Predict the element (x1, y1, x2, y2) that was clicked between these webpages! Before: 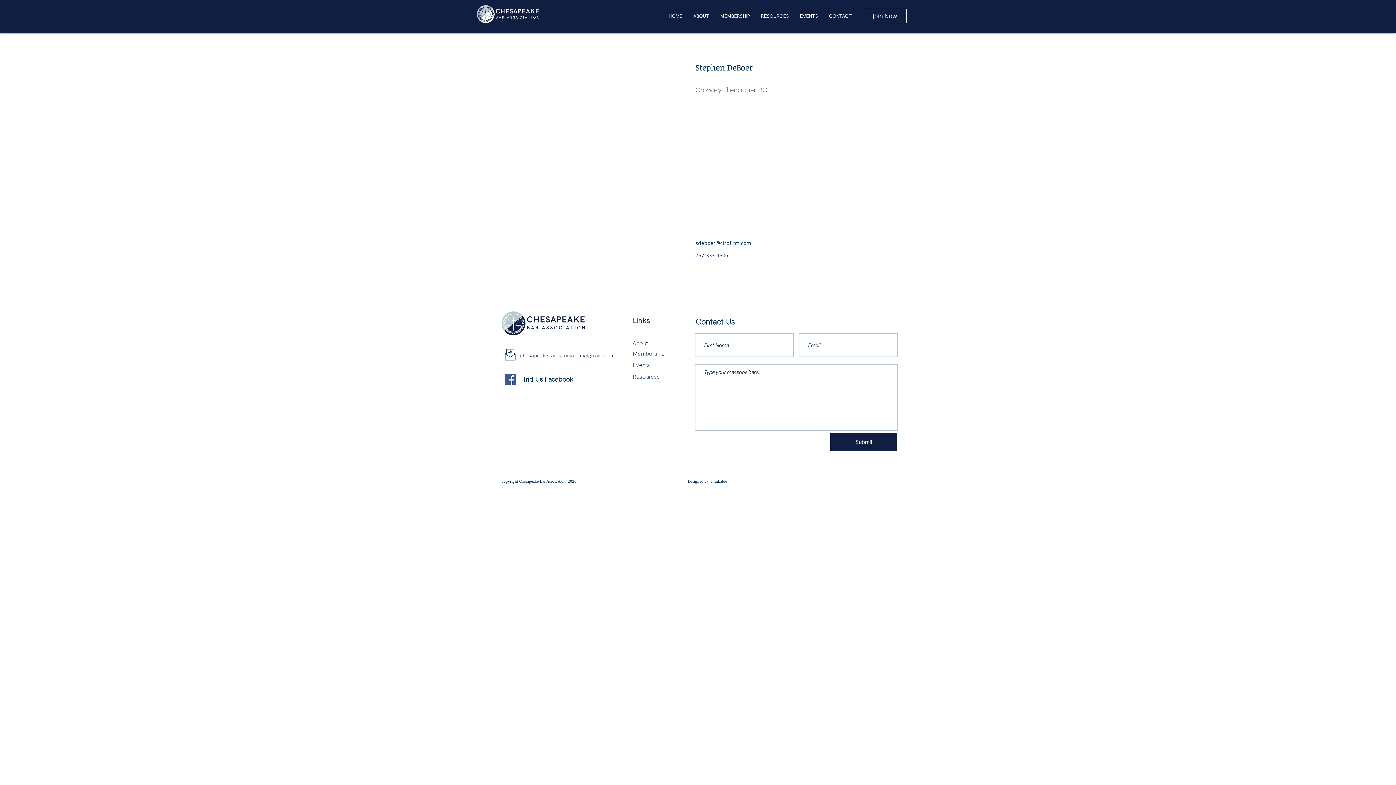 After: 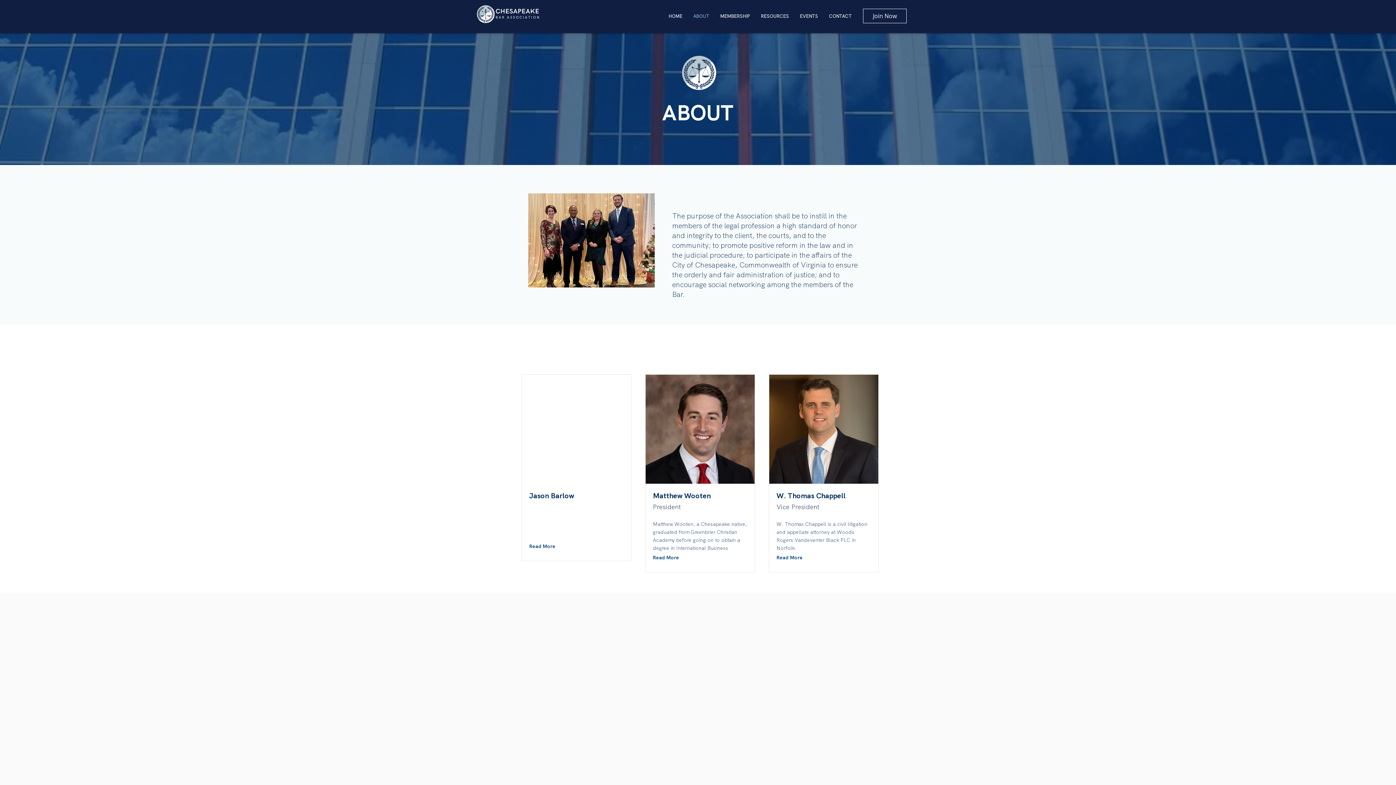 Action: label: About bbox: (632, 338, 672, 348)